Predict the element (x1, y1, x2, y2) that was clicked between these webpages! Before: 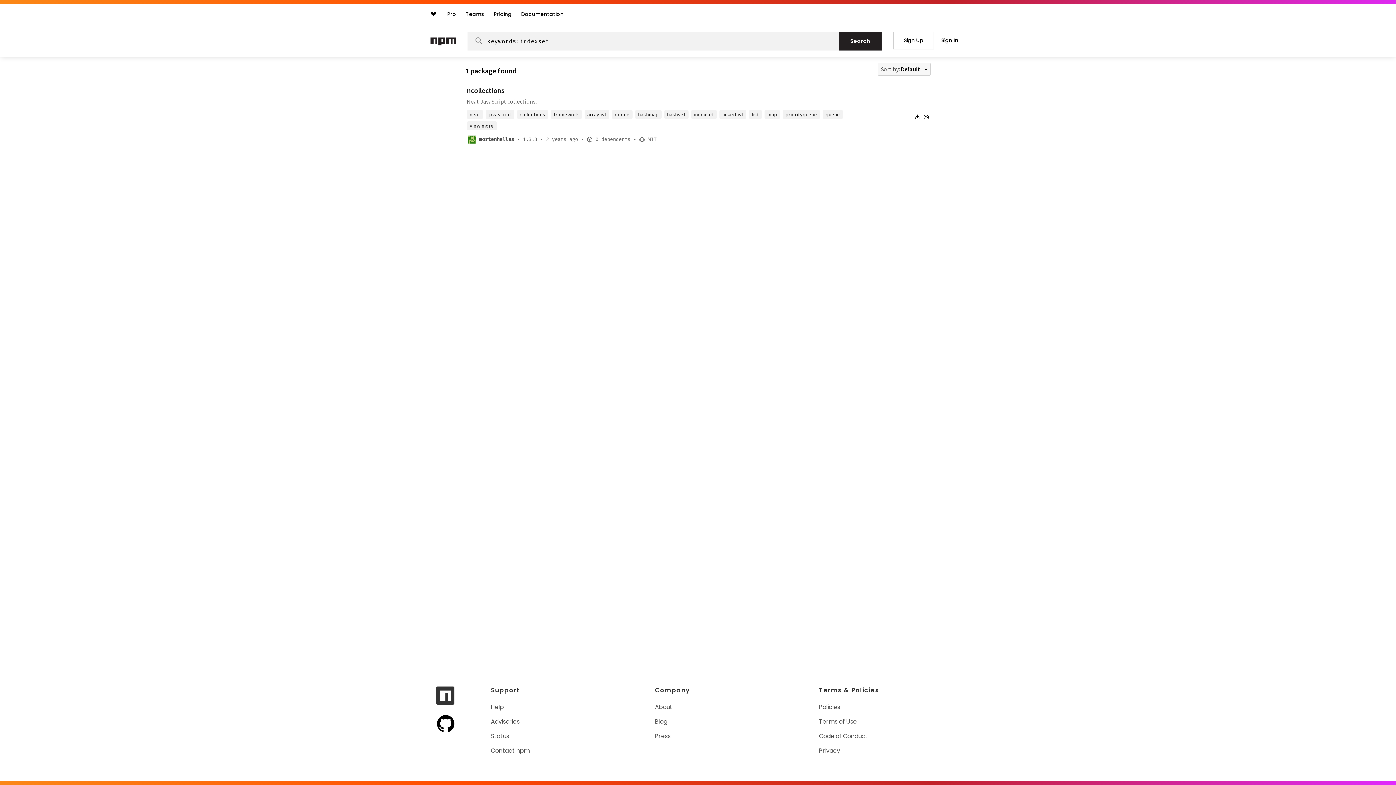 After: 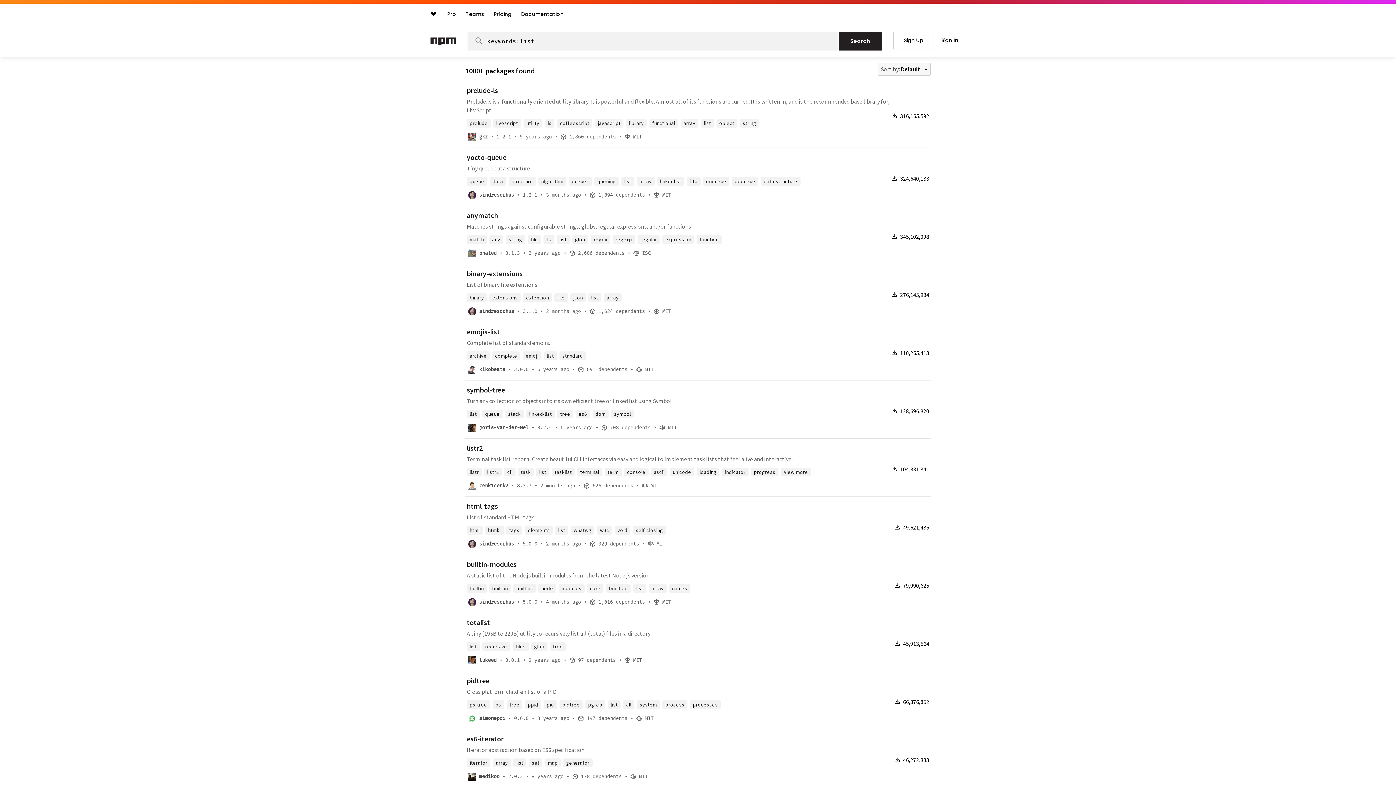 Action: label: list bbox: (749, 110, 762, 118)